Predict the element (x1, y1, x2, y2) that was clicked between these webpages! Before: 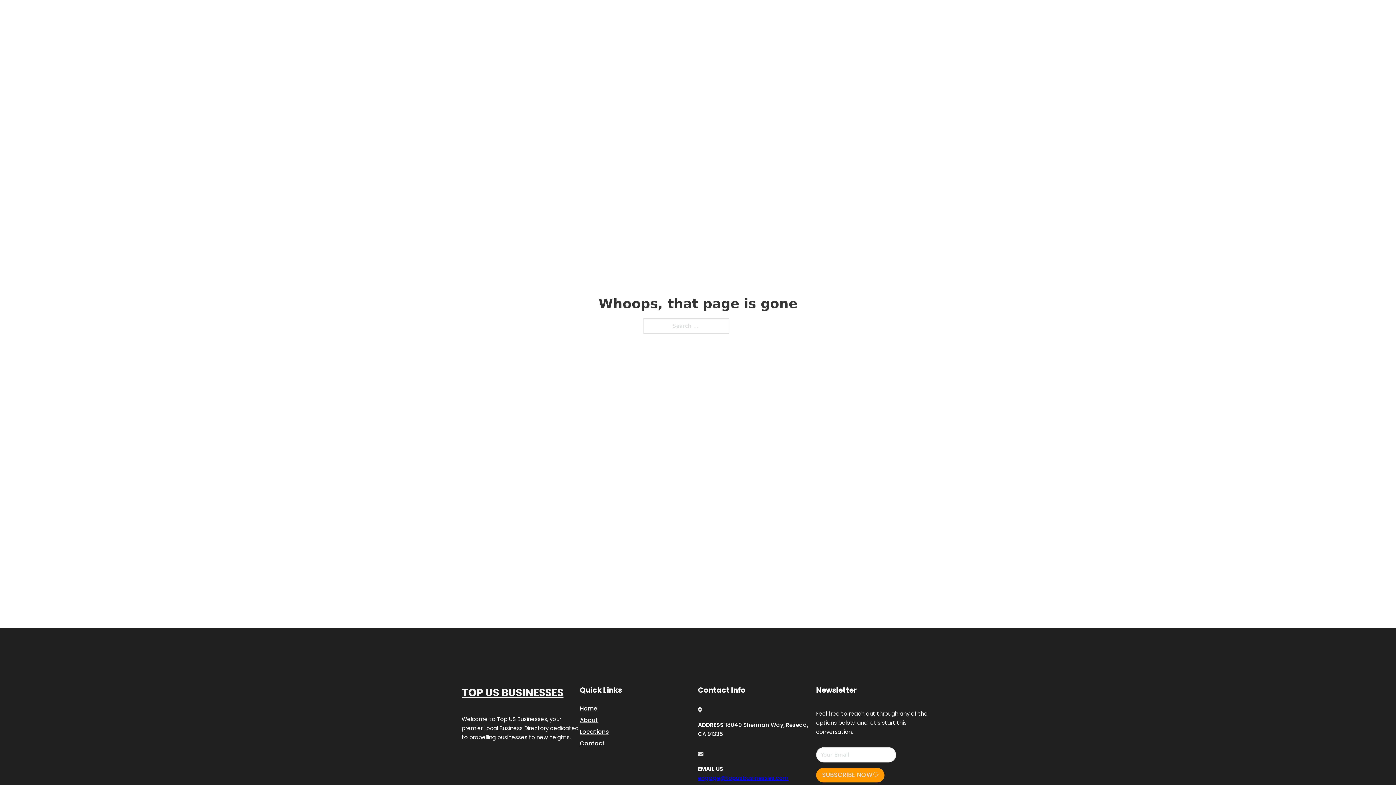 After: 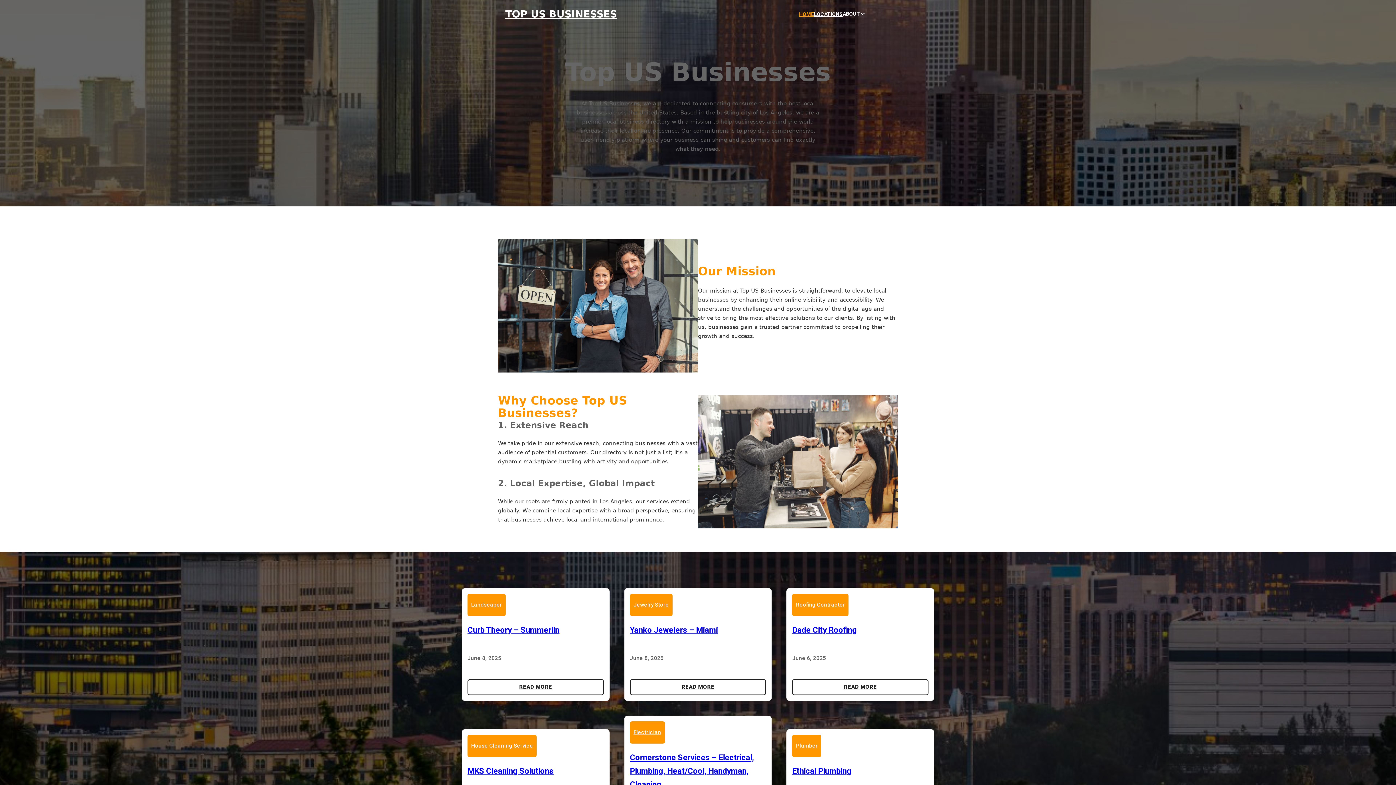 Action: bbox: (580, 703, 597, 713) label: Home